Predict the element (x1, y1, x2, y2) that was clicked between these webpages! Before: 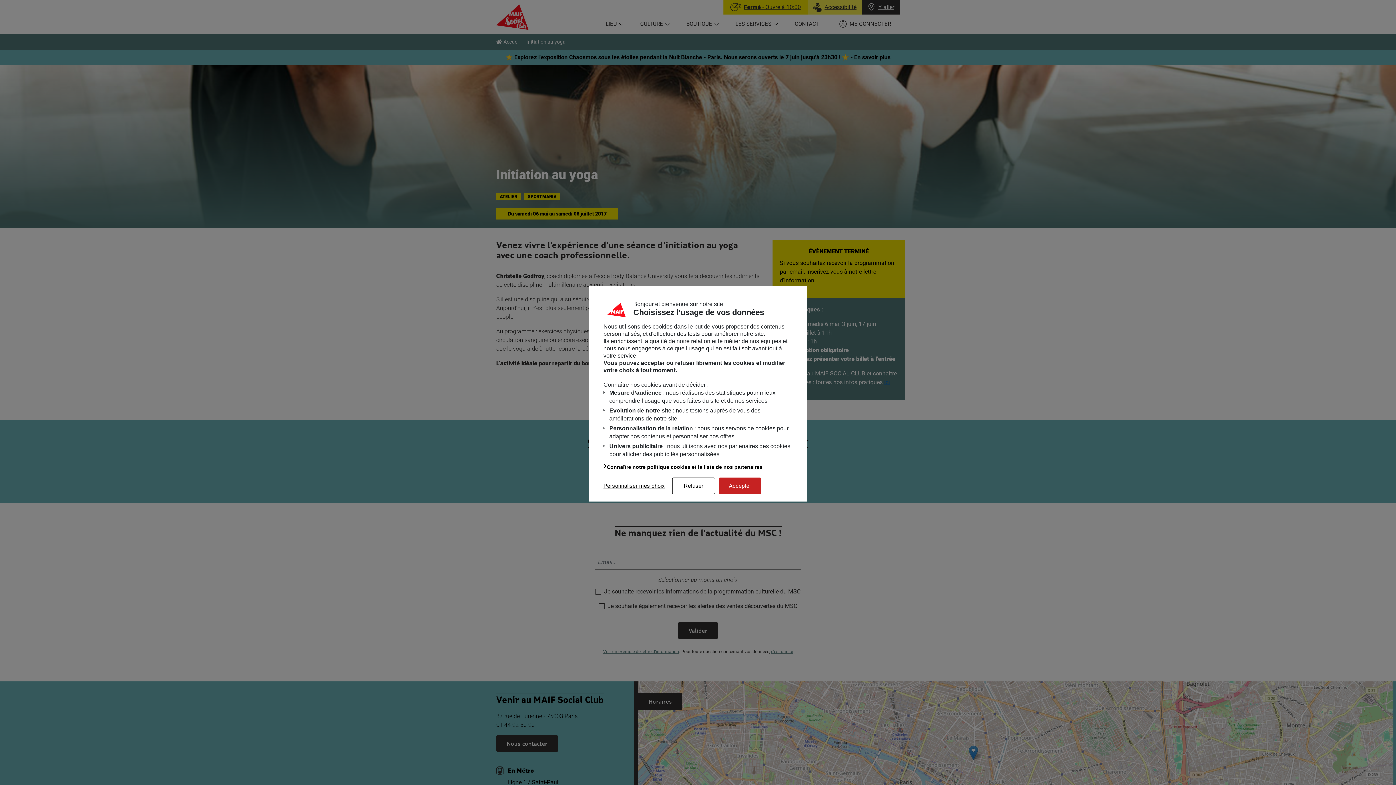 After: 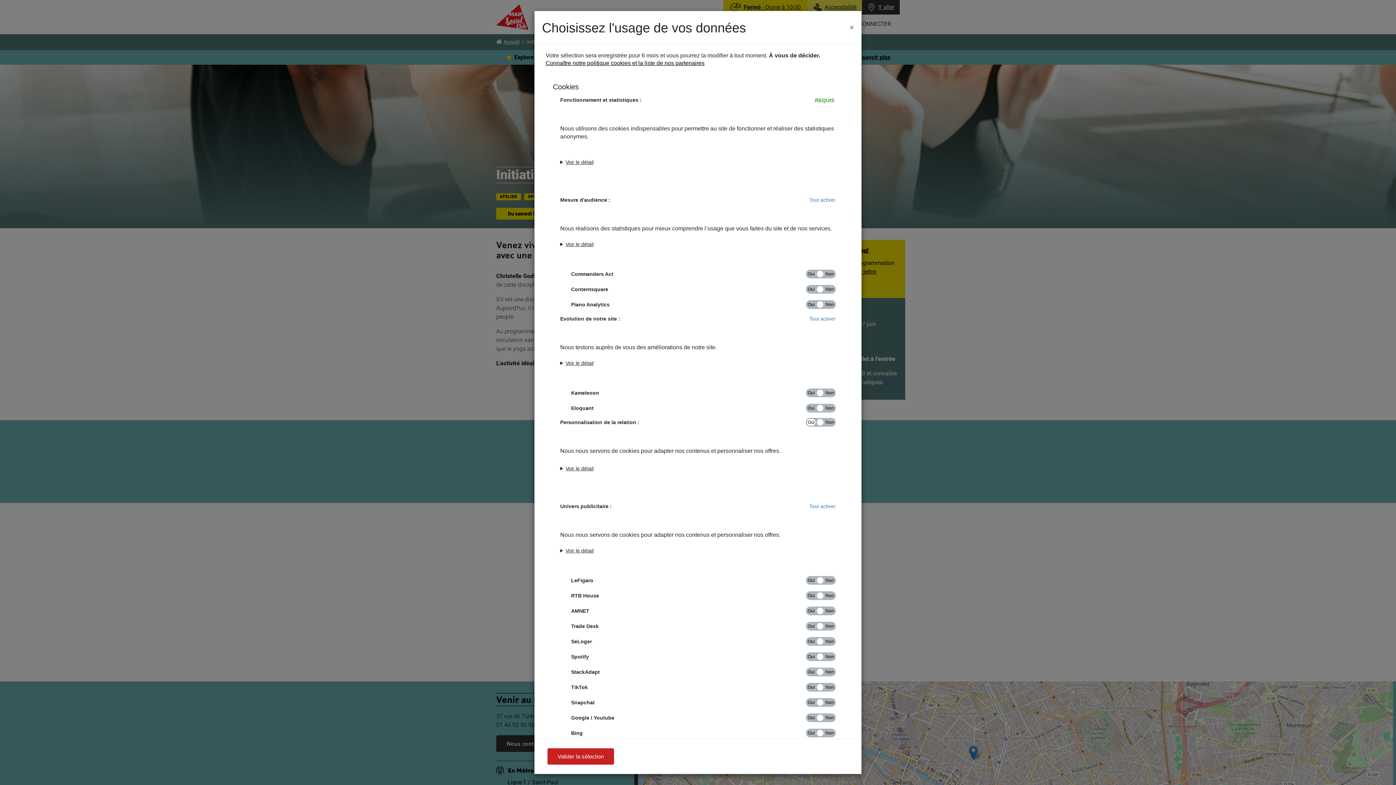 Action: label: Personnaliser mes choix bbox: (600, 478, 668, 493)